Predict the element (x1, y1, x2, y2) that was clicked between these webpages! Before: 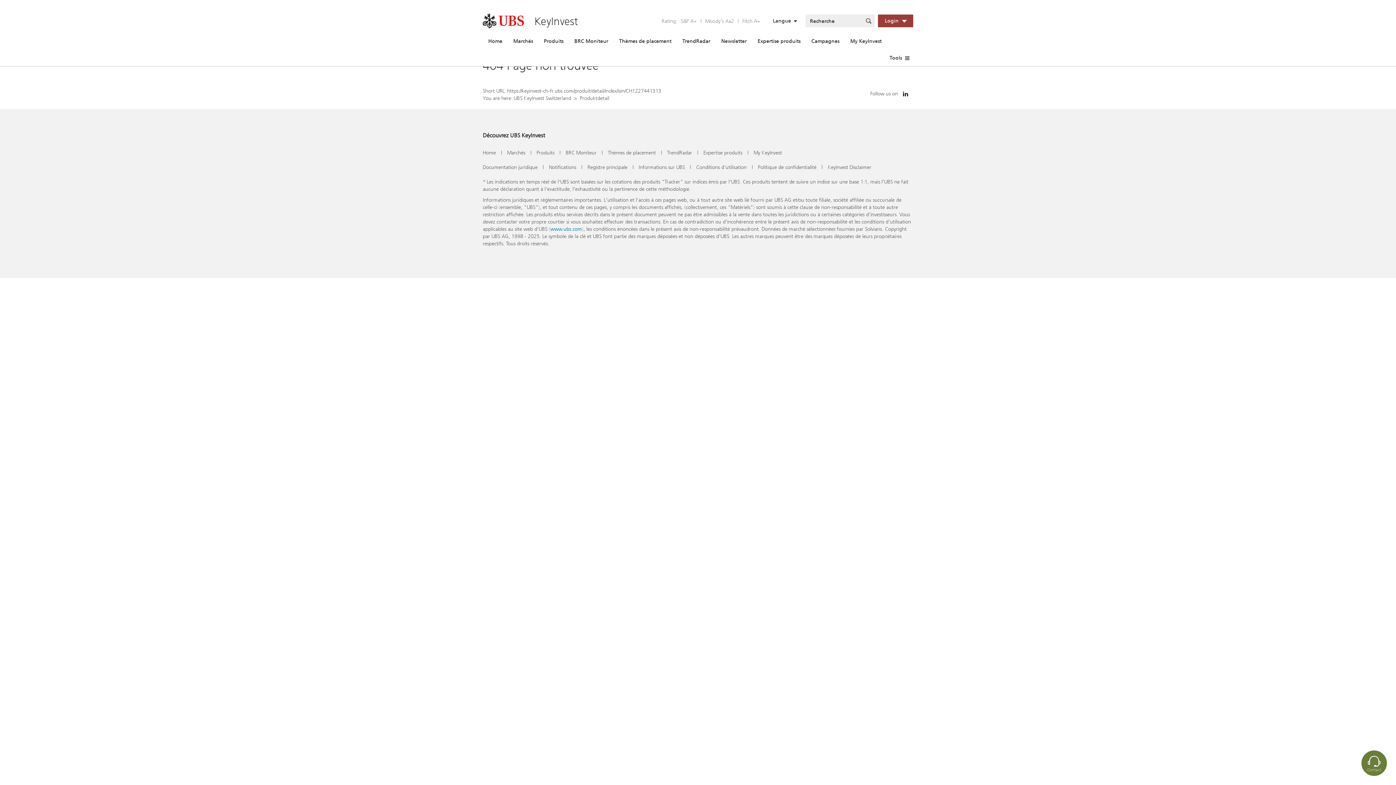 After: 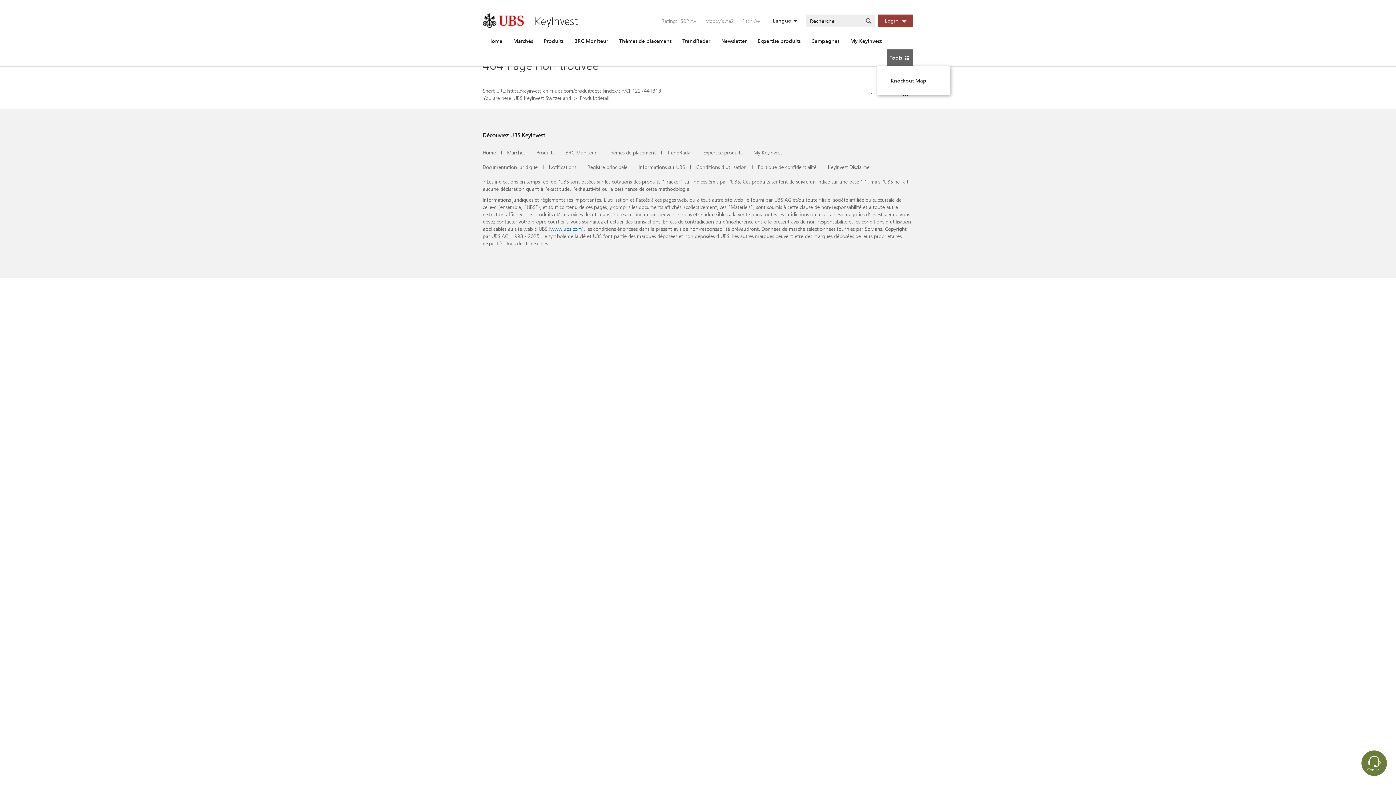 Action: bbox: (886, 49, 913, 66) label: Tools